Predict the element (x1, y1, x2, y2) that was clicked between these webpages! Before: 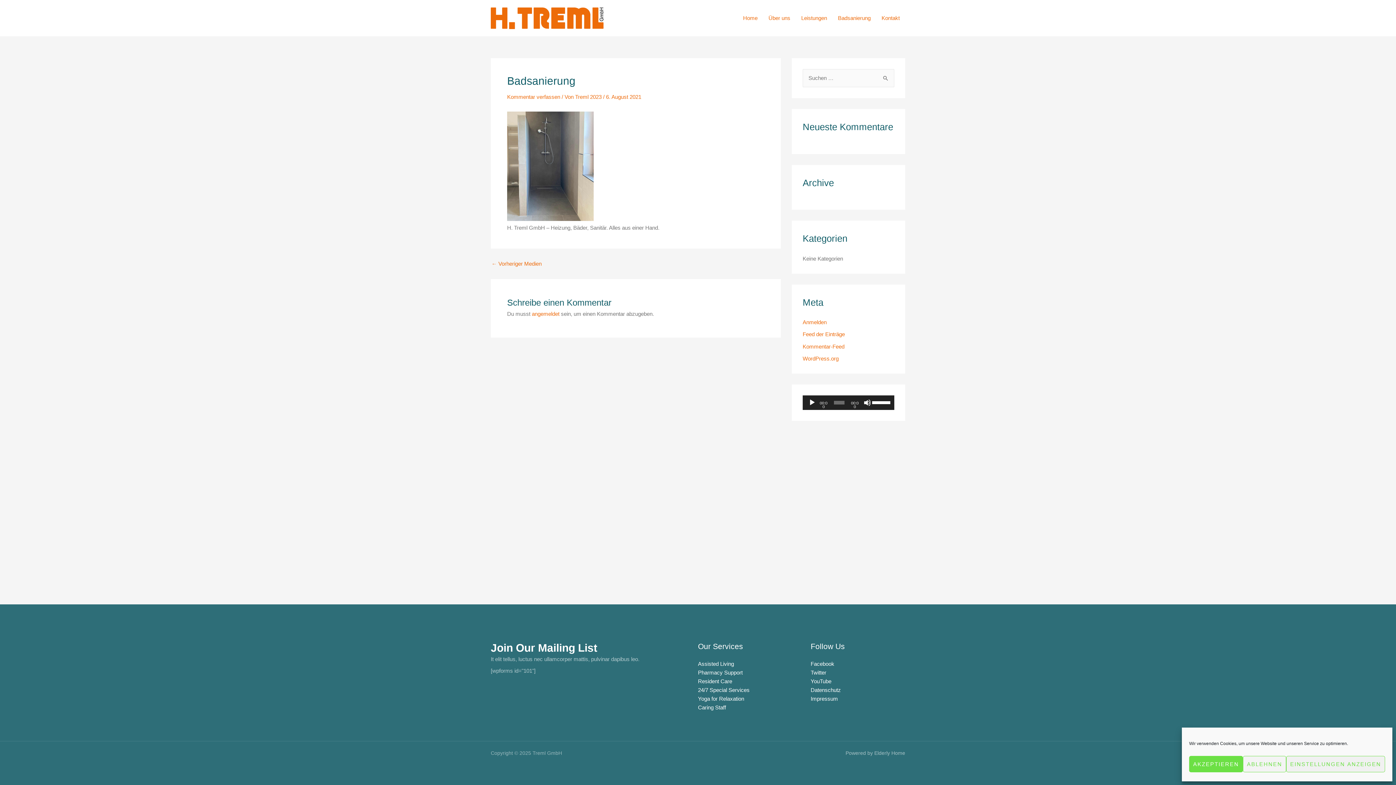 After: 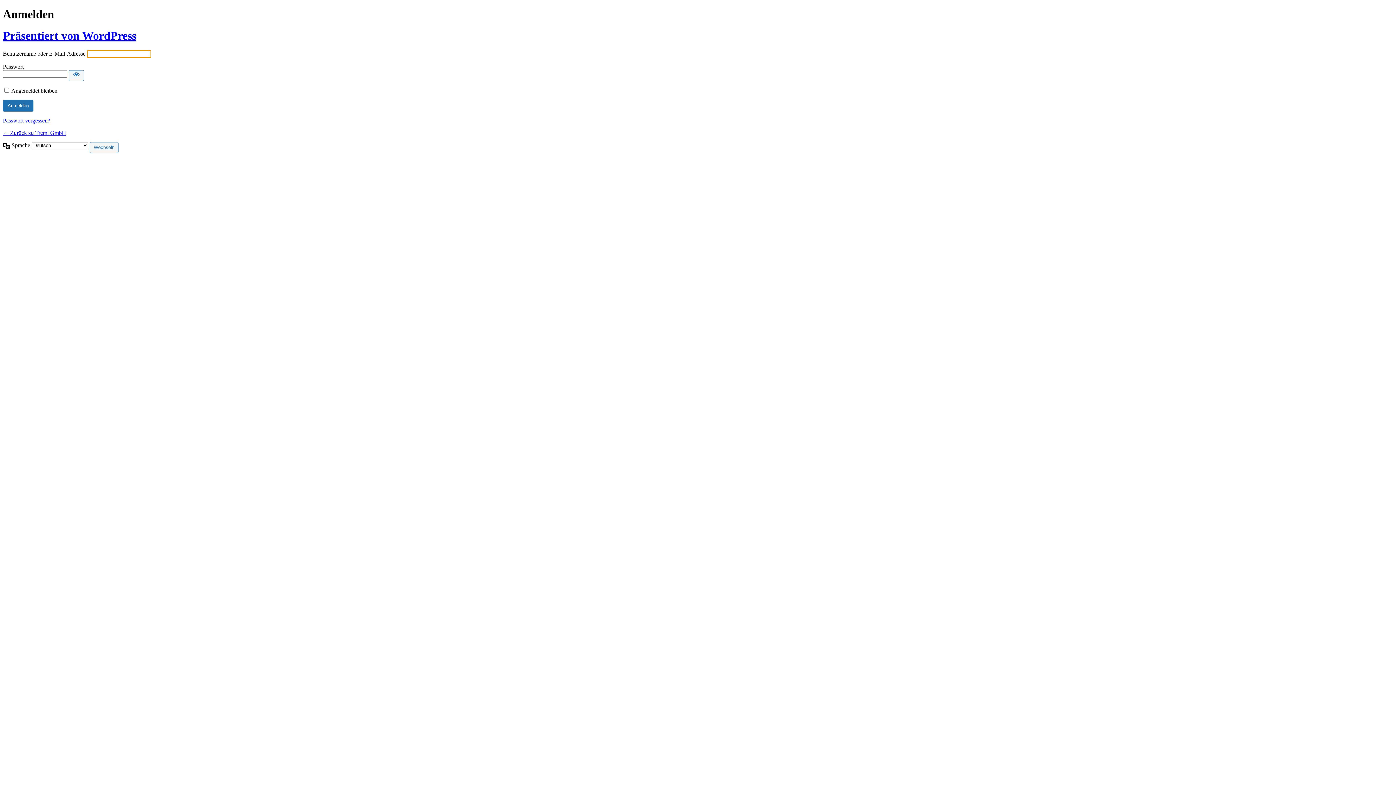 Action: label: angemeldet bbox: (532, 310, 559, 317)